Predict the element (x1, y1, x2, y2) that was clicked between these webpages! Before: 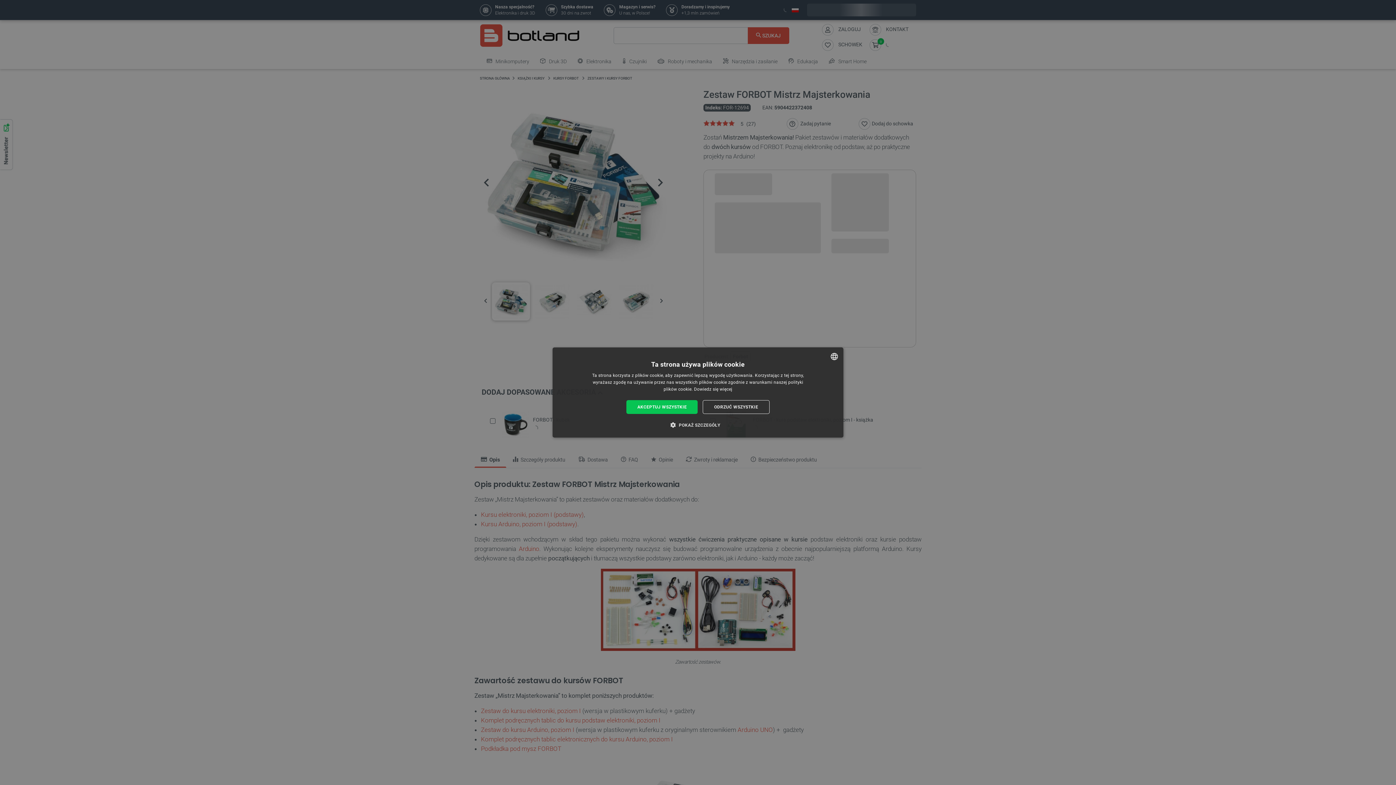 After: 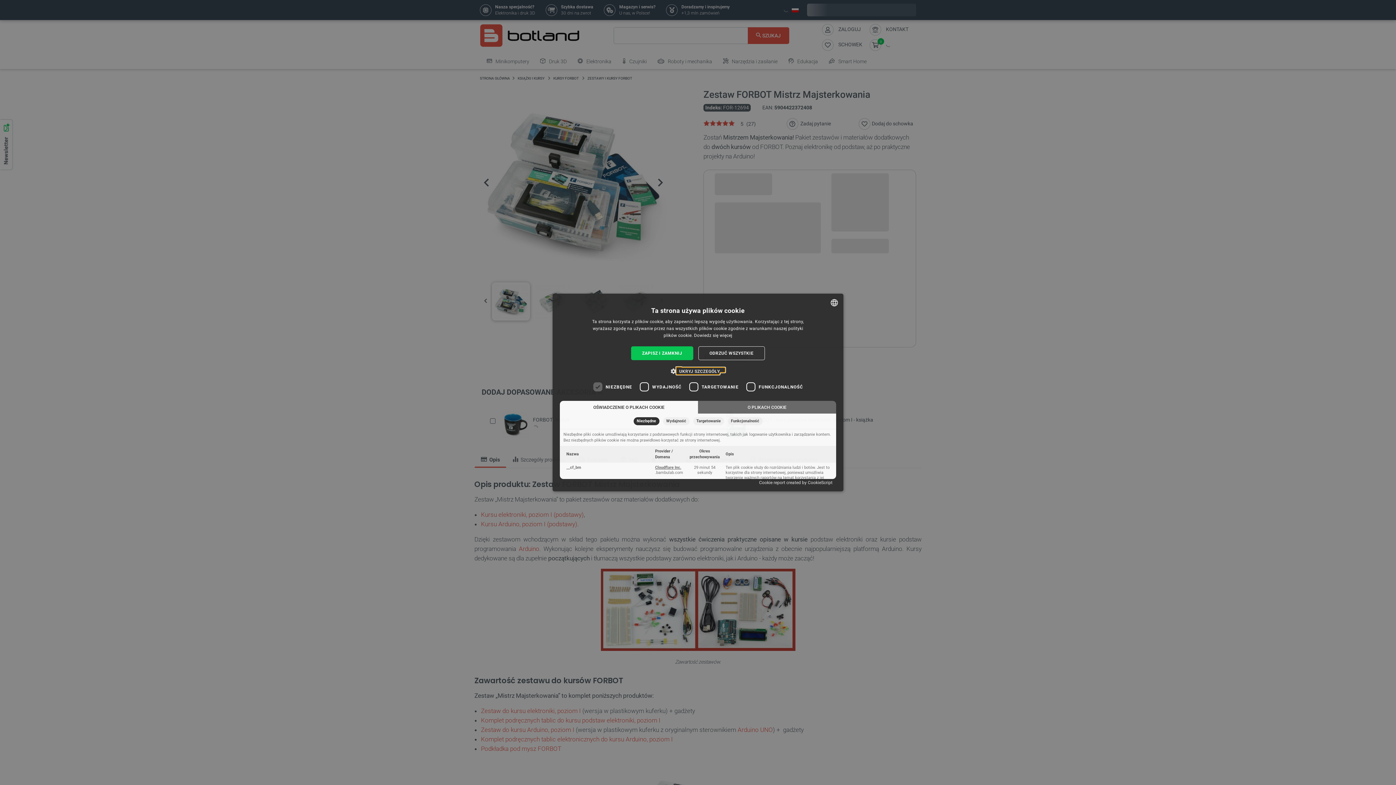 Action: label:  POKAŻ SZCZEGÓŁY bbox: (675, 421, 720, 428)